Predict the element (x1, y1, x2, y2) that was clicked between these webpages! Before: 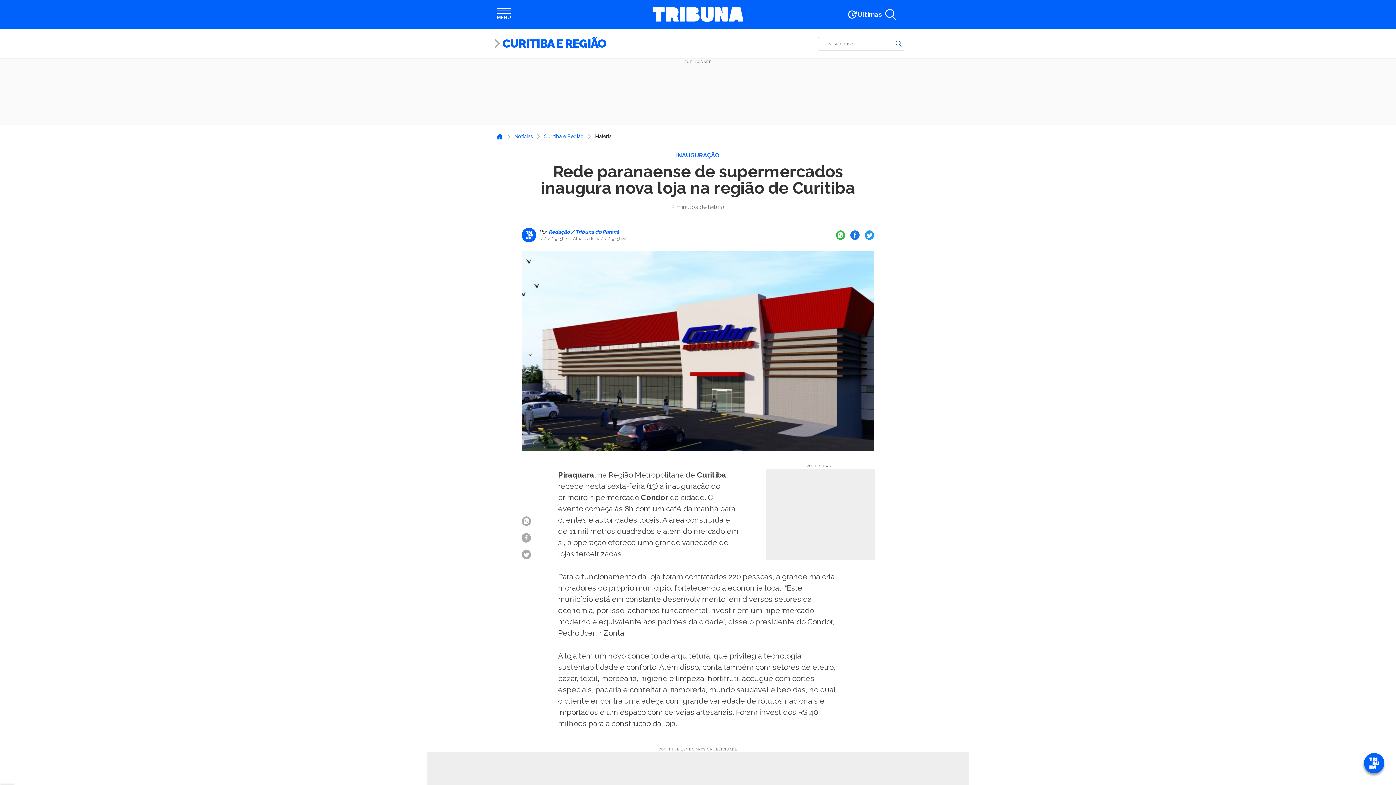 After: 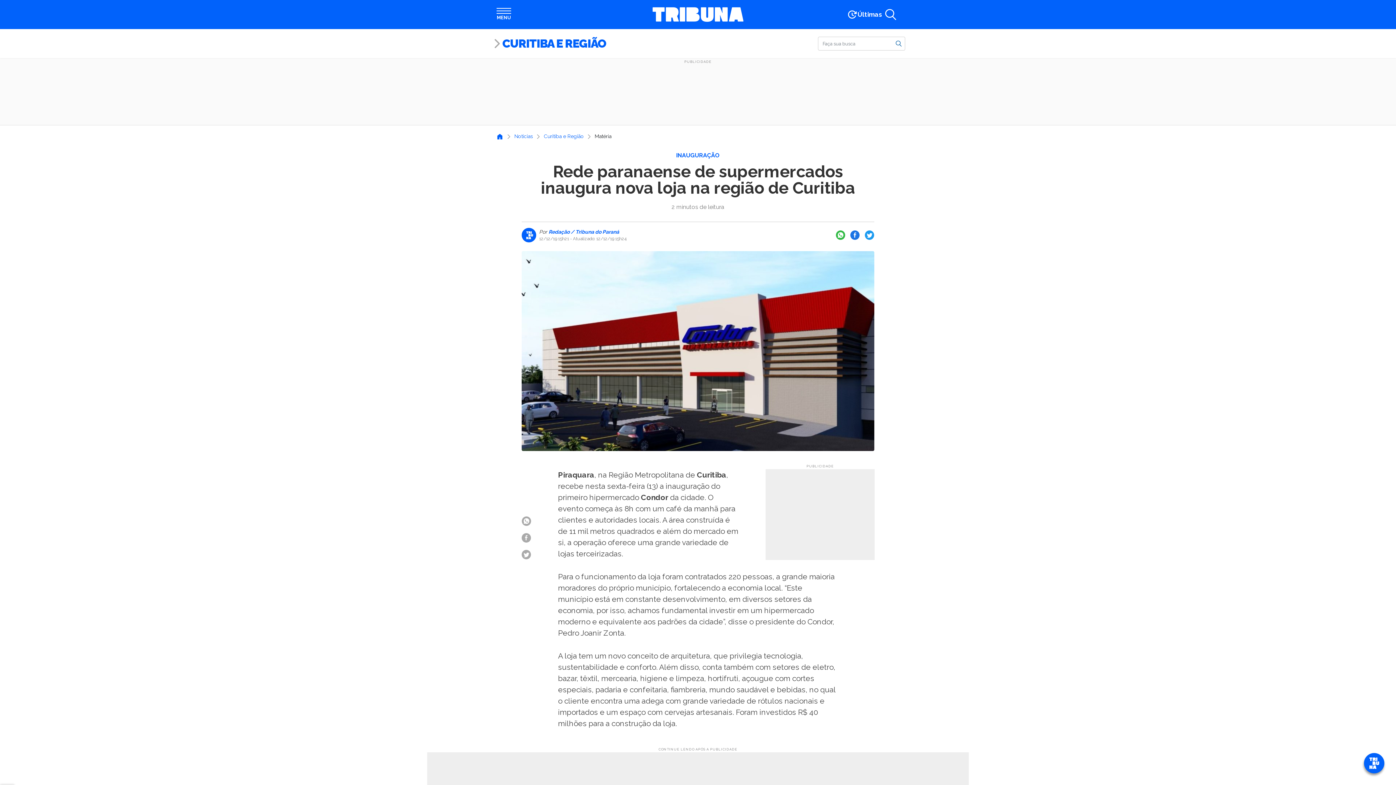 Action: bbox: (521, 550, 531, 559)